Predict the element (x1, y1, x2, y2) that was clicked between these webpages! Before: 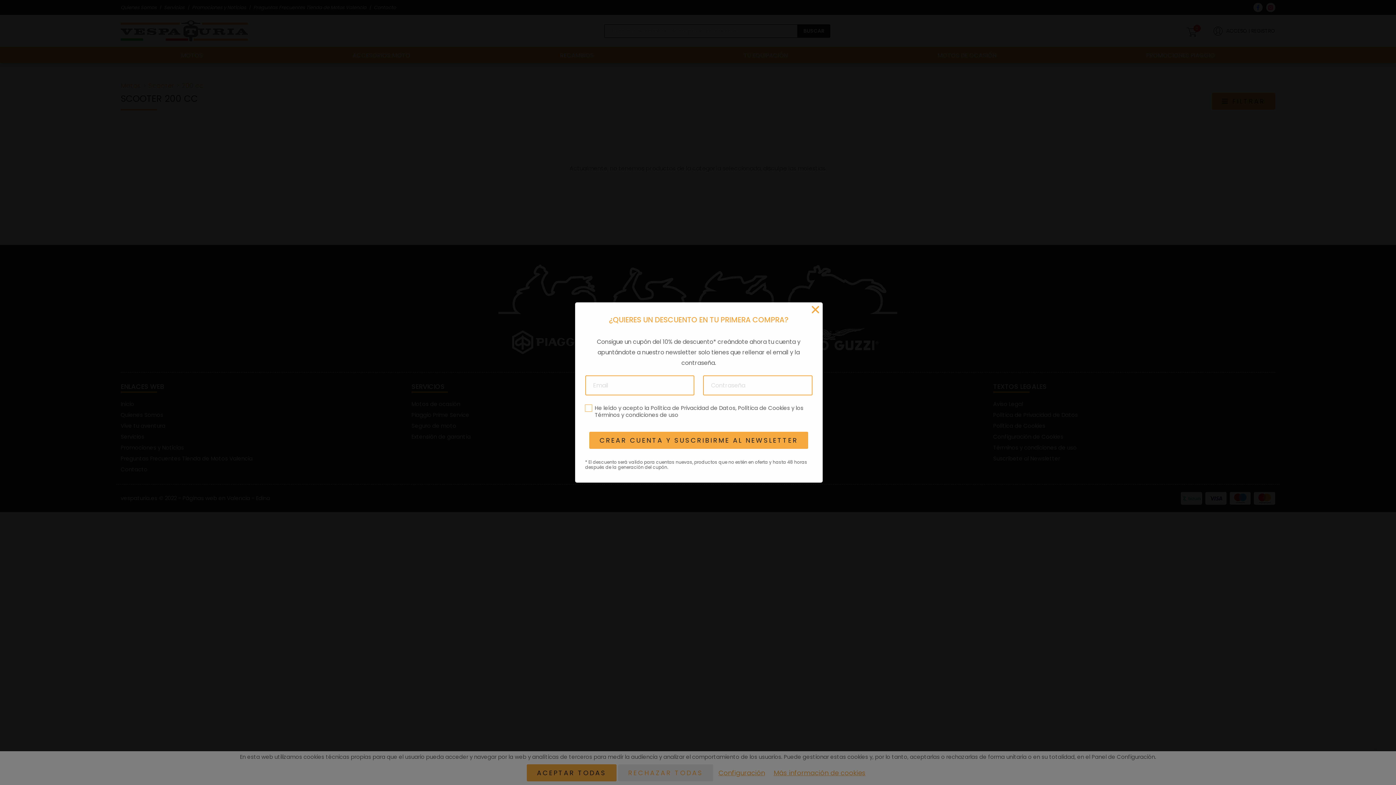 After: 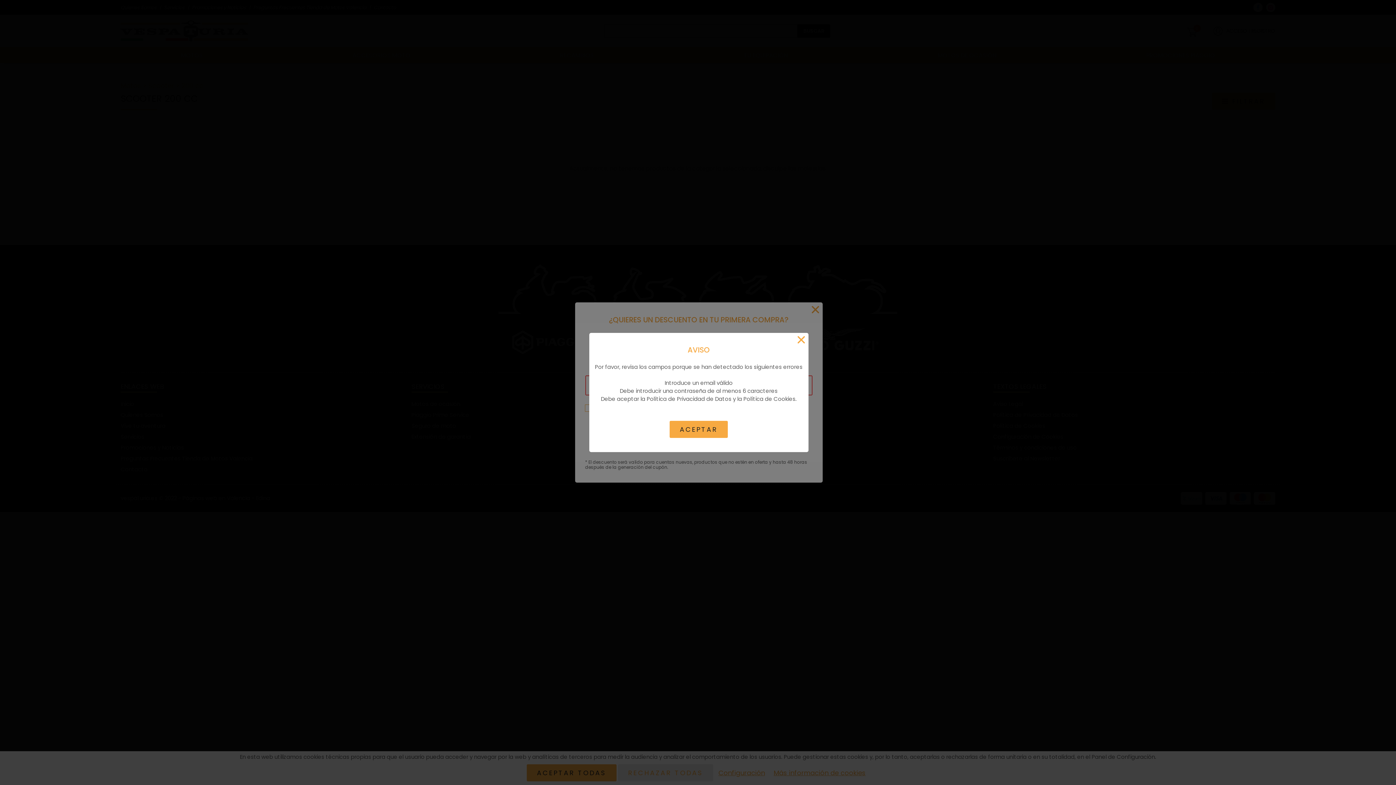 Action: label: CREAR CUENTA Y SUSCRIBIRME AL NEWSLETTER bbox: (589, 431, 808, 448)